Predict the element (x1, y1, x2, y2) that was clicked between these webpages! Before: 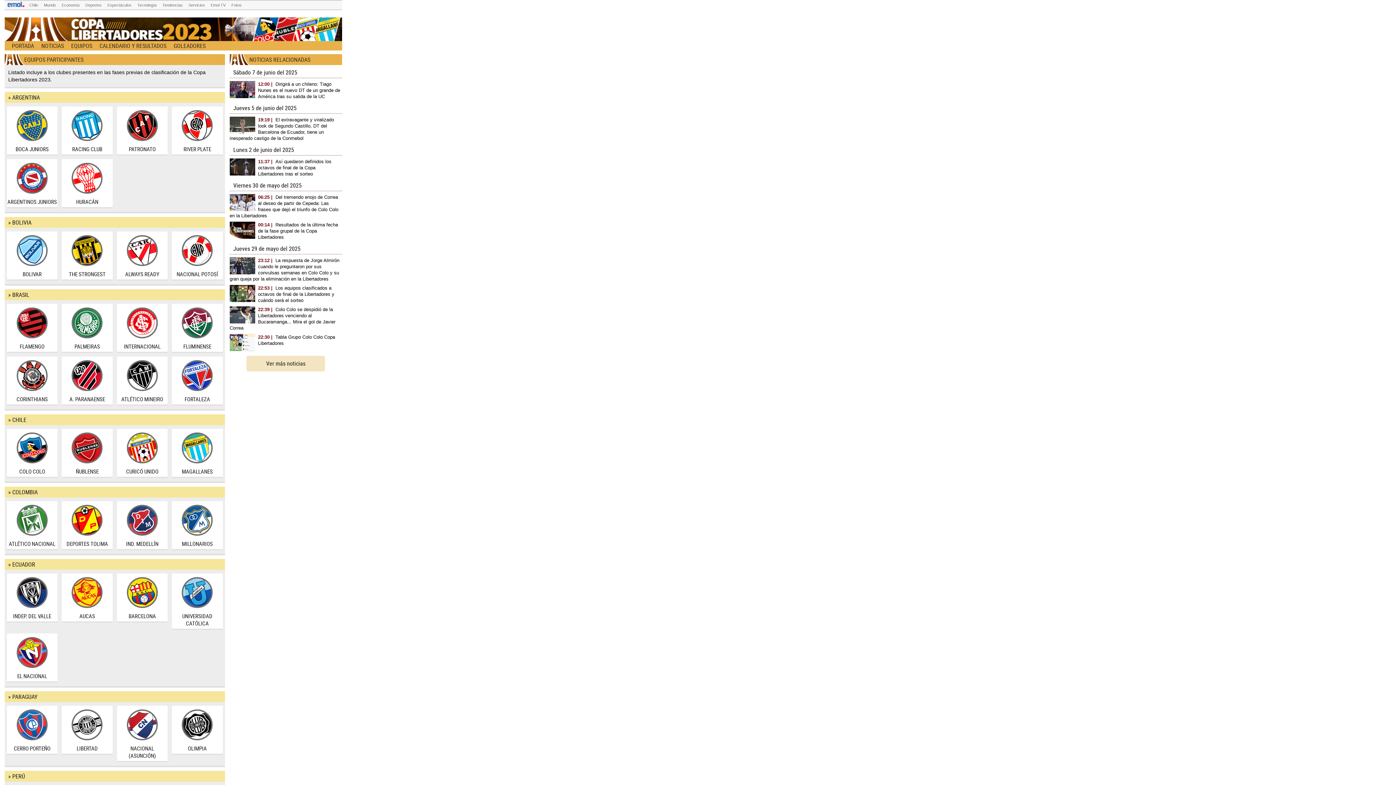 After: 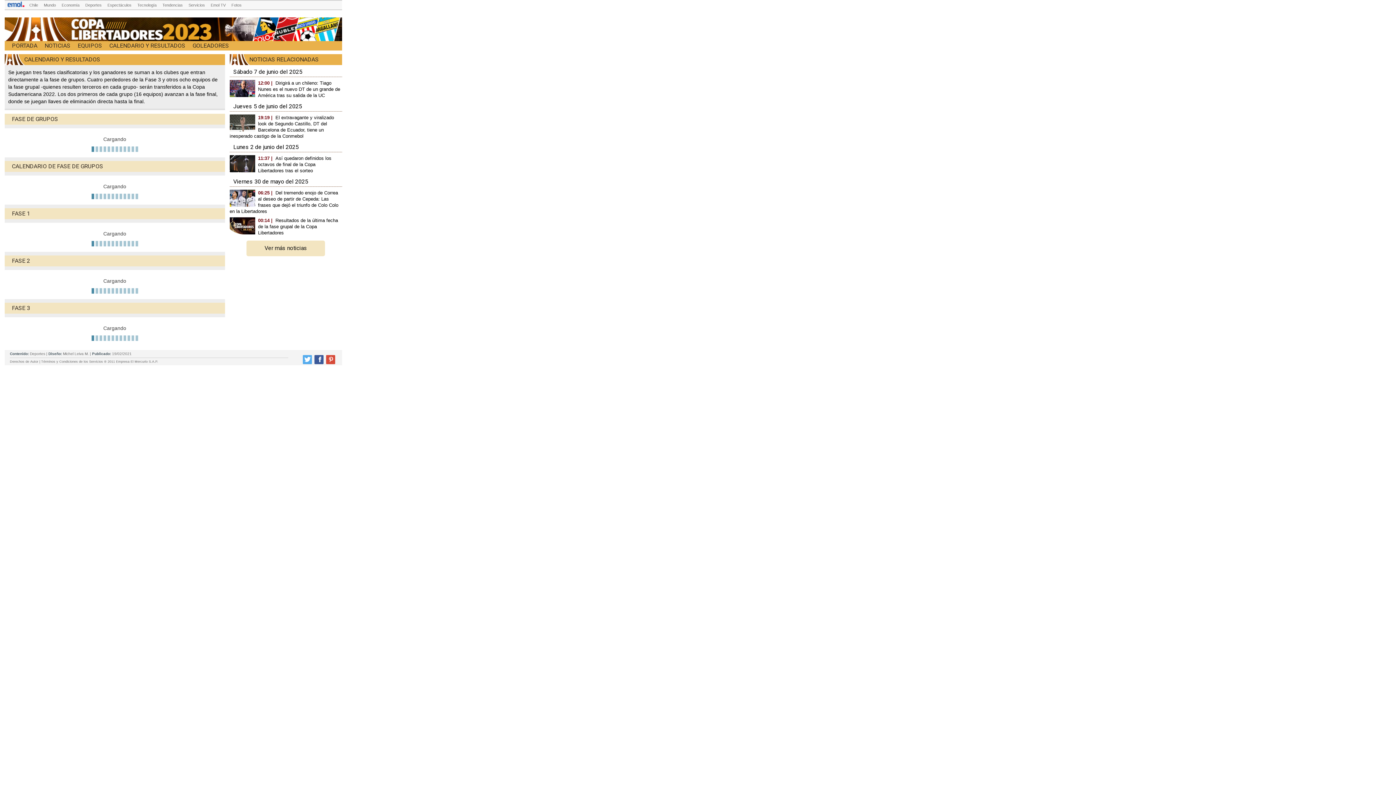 Action: bbox: (99, 41, 166, 49) label: CALENDARIO Y RESULTADOS